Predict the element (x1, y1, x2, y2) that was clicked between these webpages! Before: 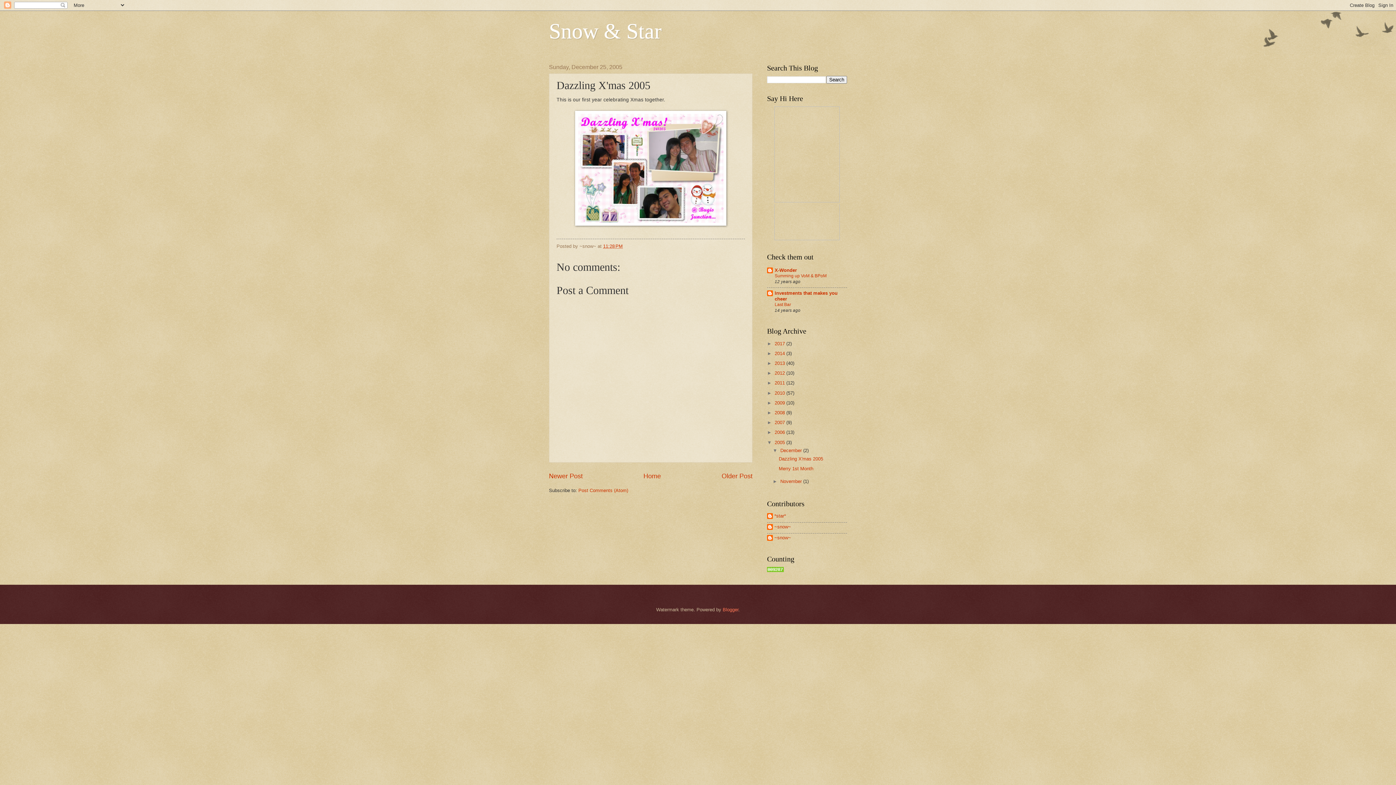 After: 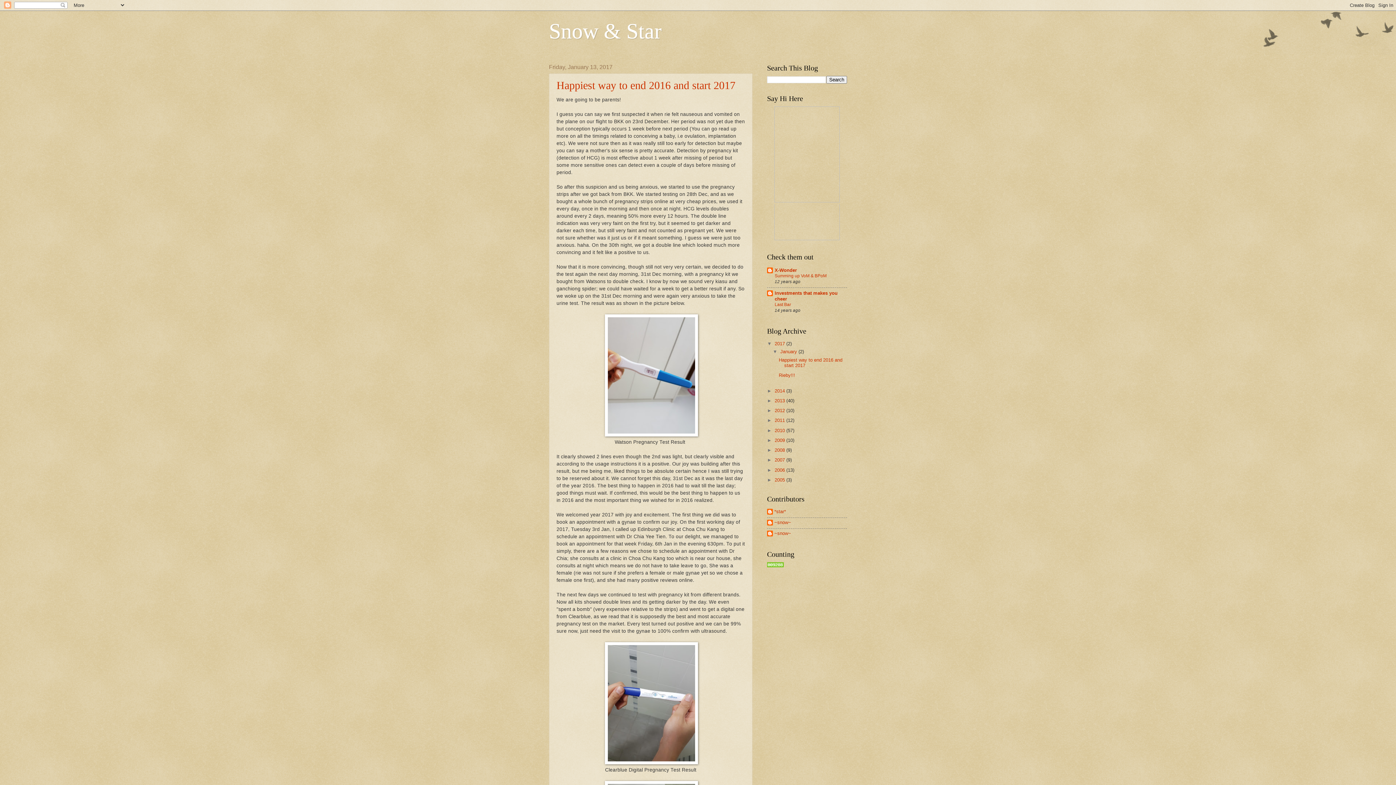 Action: label: Home bbox: (643, 472, 661, 479)